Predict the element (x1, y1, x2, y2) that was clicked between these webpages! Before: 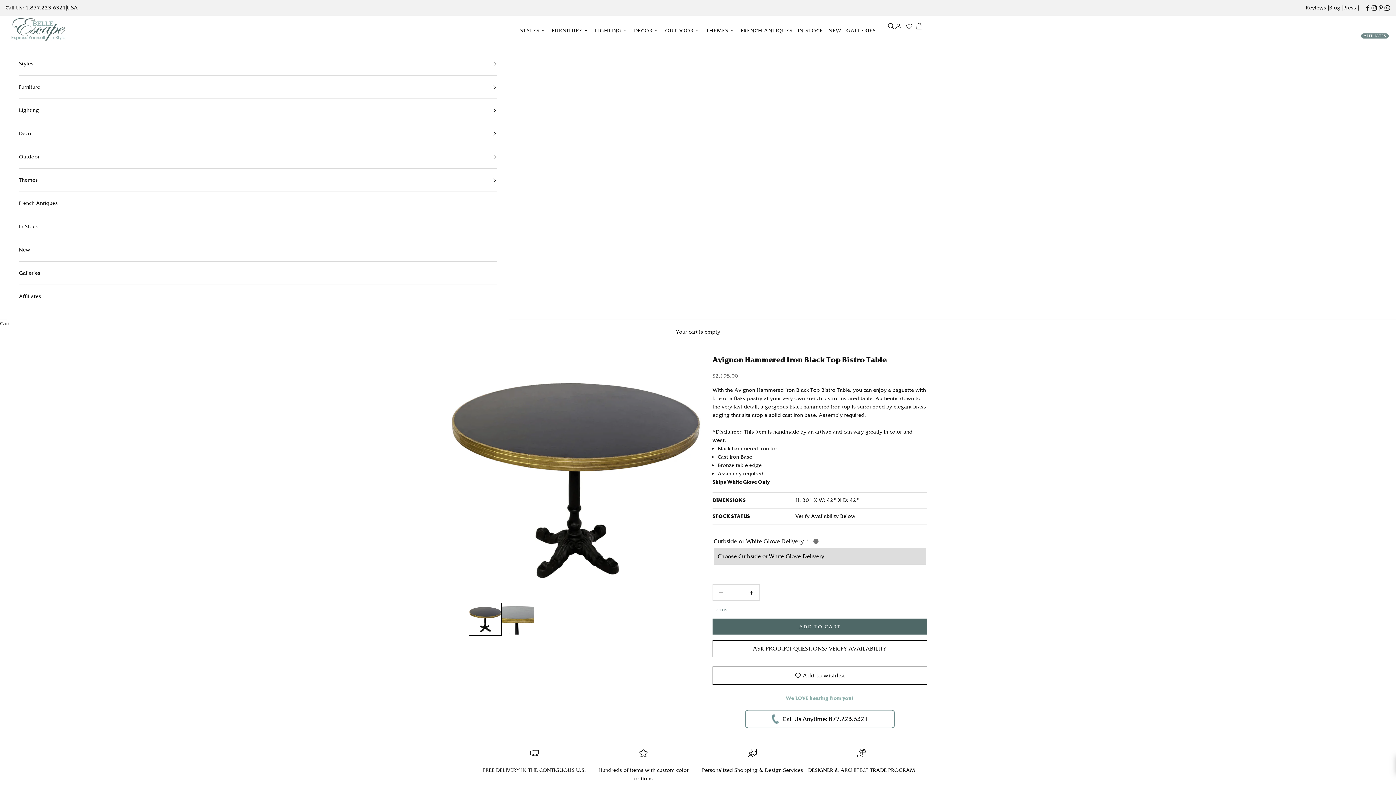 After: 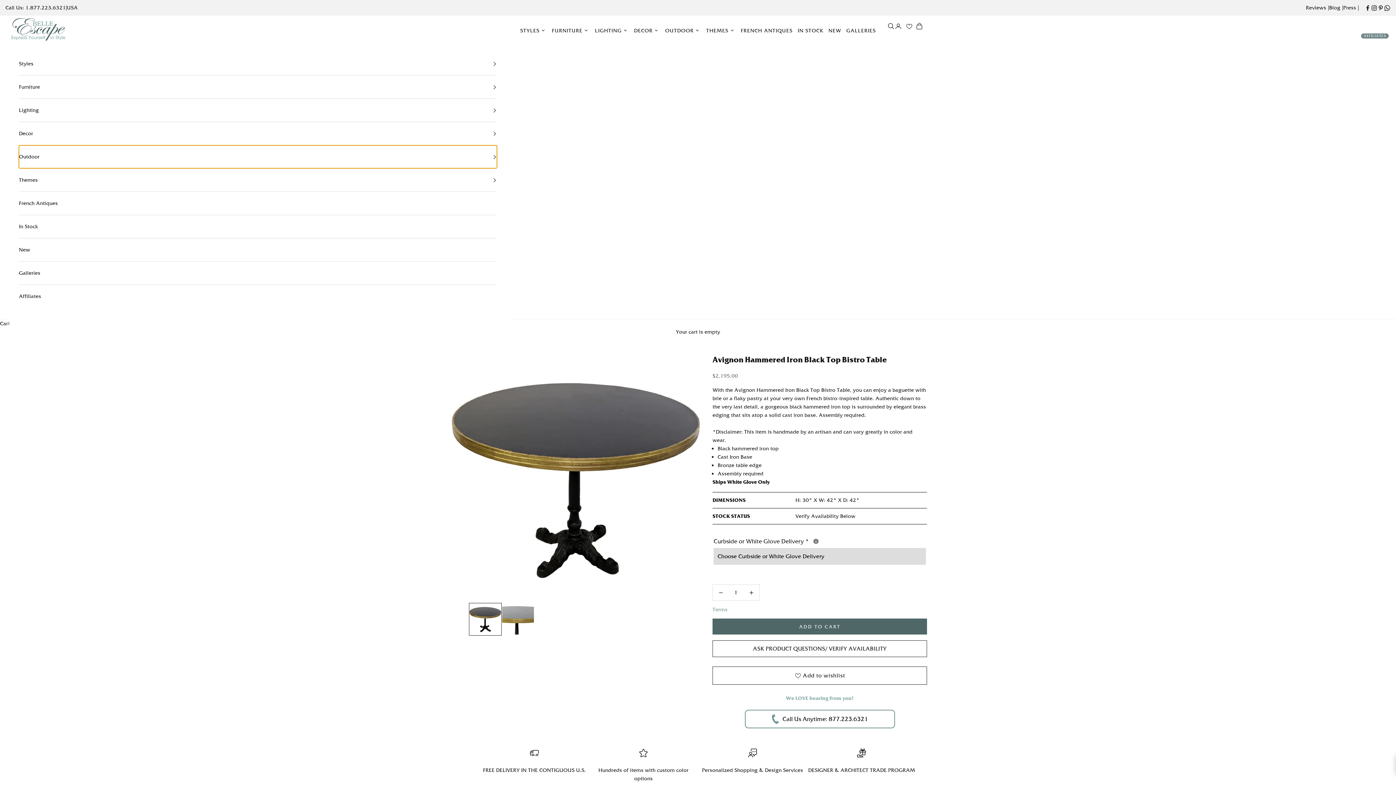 Action: bbox: (18, 145, 497, 168) label: Outdoor